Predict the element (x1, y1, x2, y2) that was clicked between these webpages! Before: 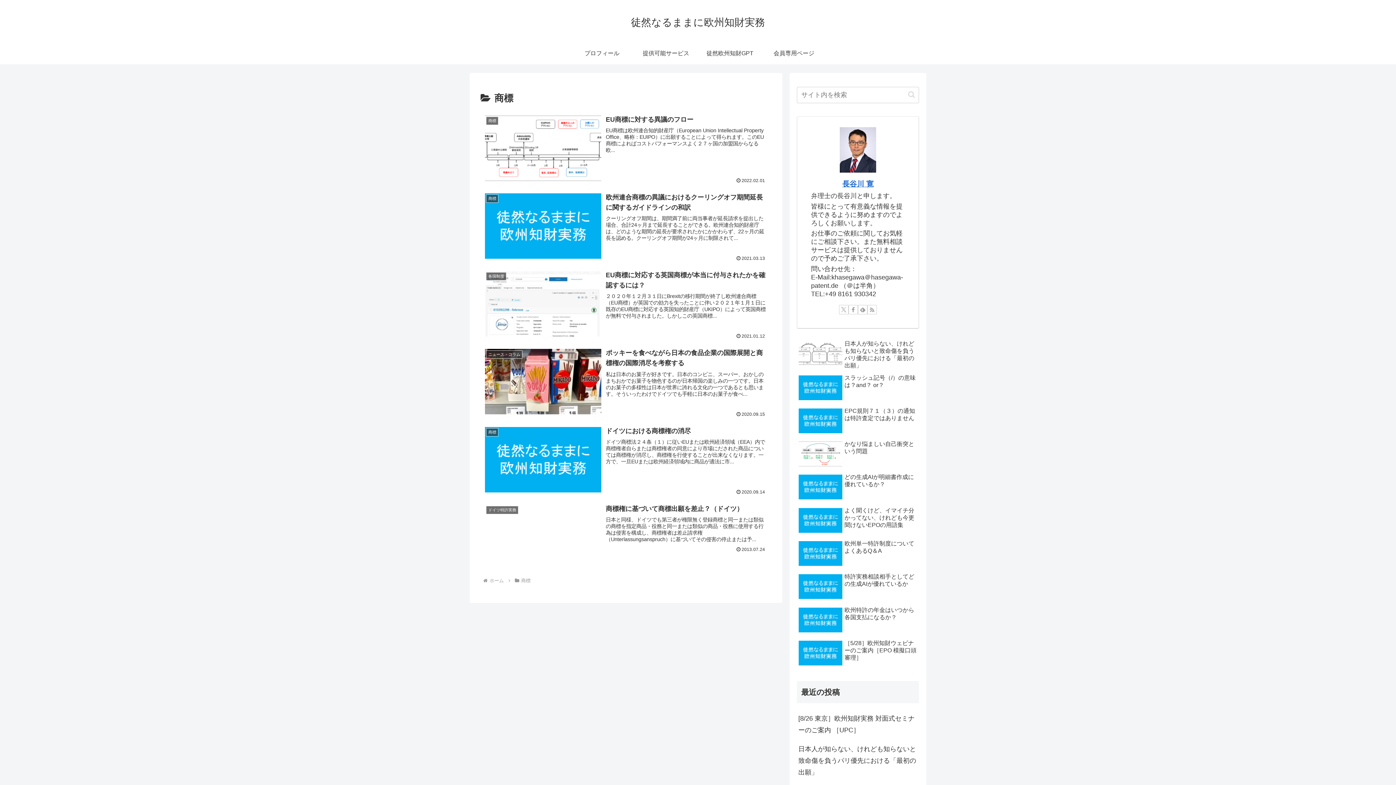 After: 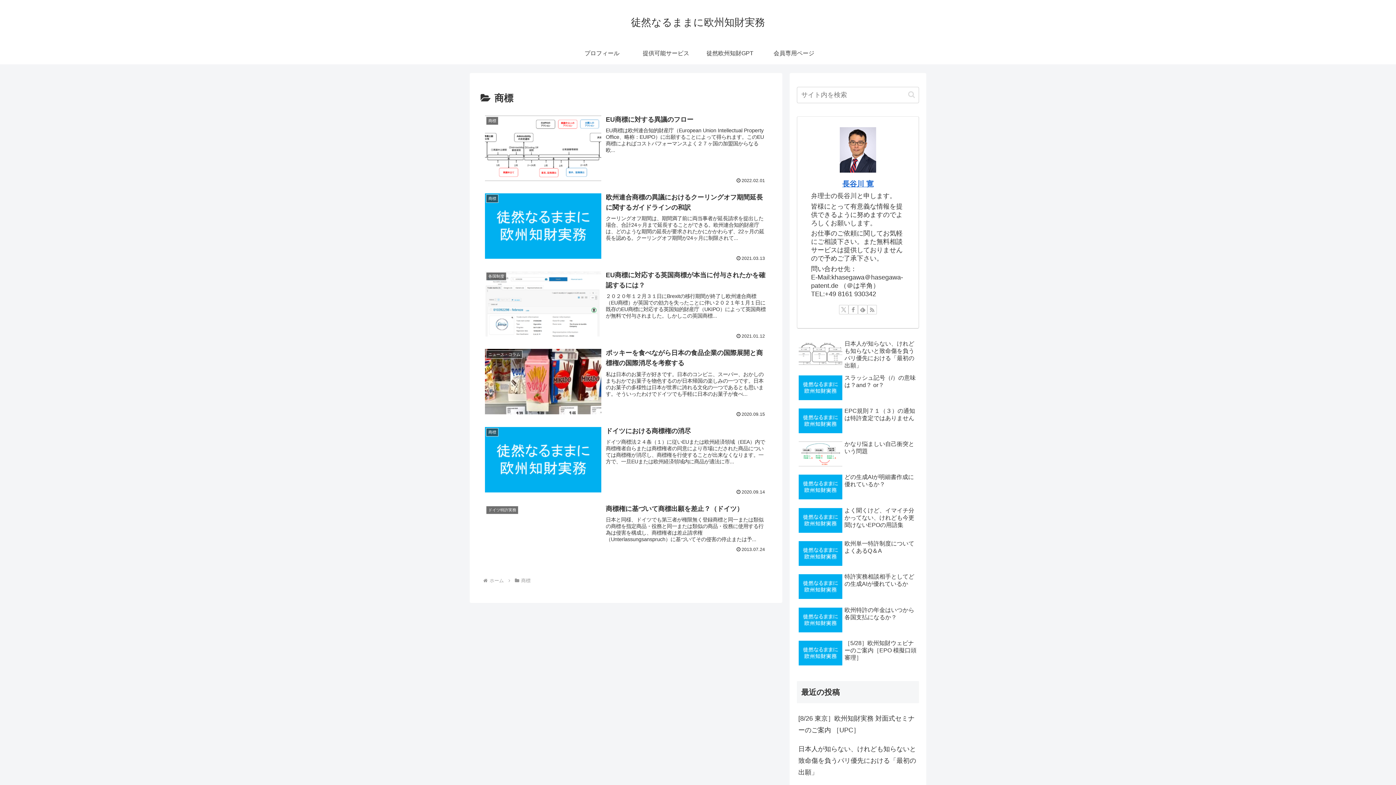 Action: label: 商標 bbox: (520, 578, 531, 583)